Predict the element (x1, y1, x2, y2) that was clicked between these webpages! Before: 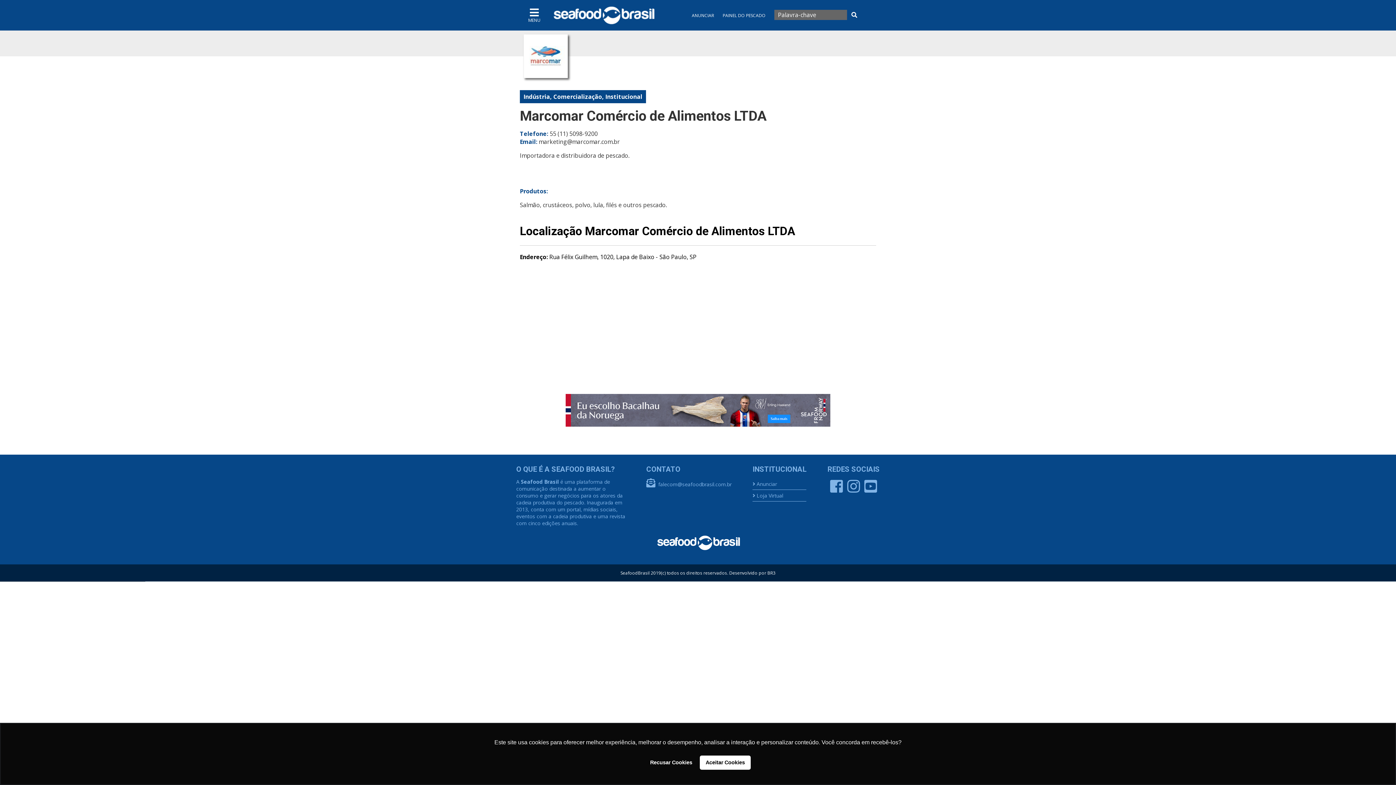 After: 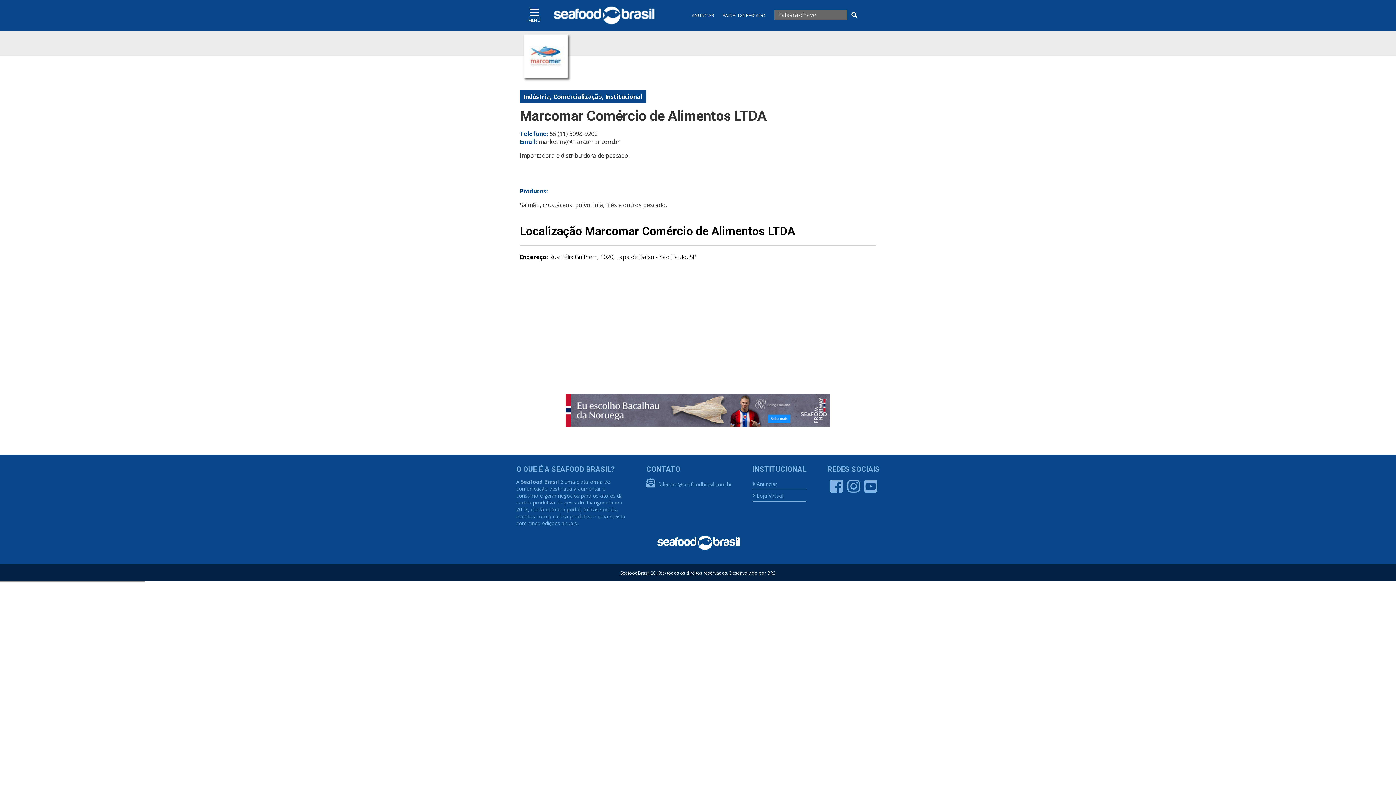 Action: bbox: (645, 755, 697, 770) label: deny cookies